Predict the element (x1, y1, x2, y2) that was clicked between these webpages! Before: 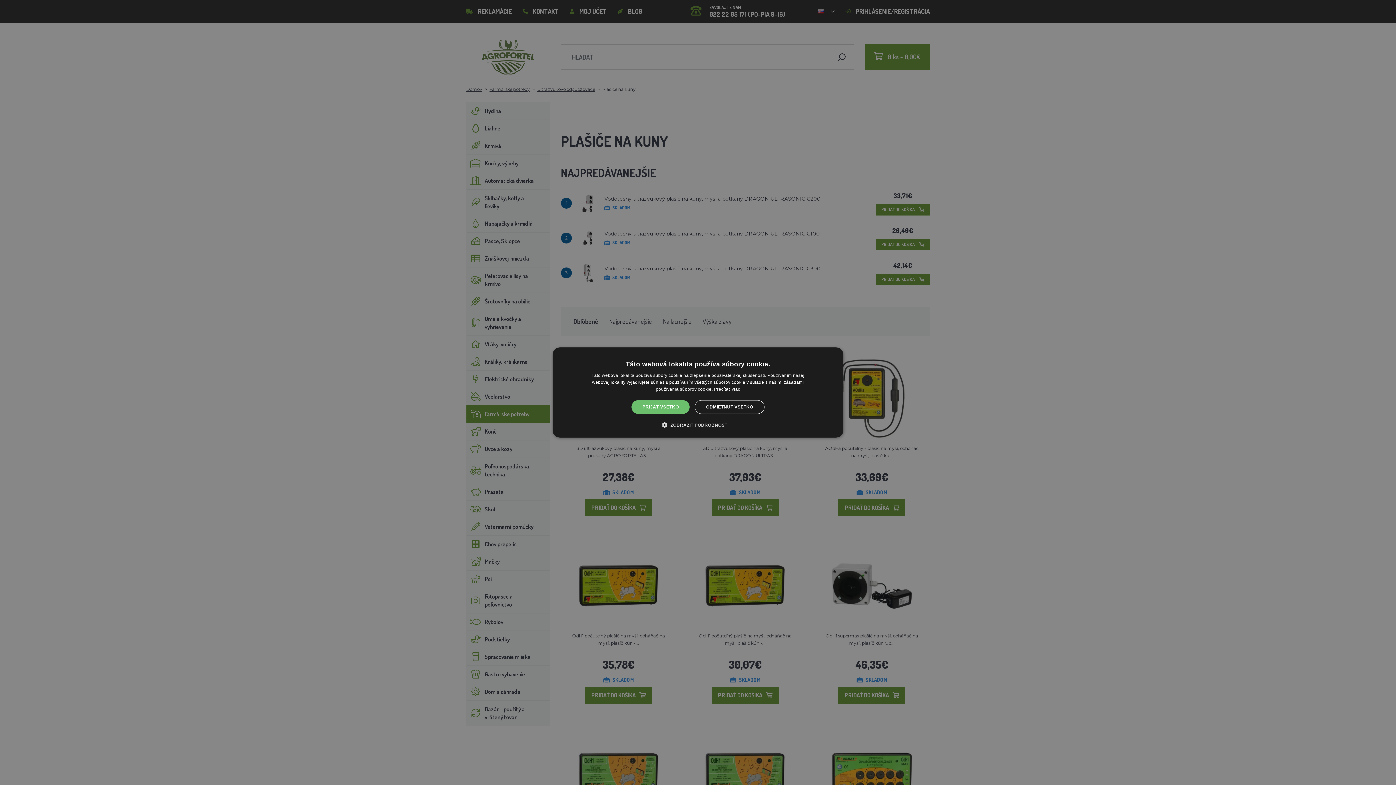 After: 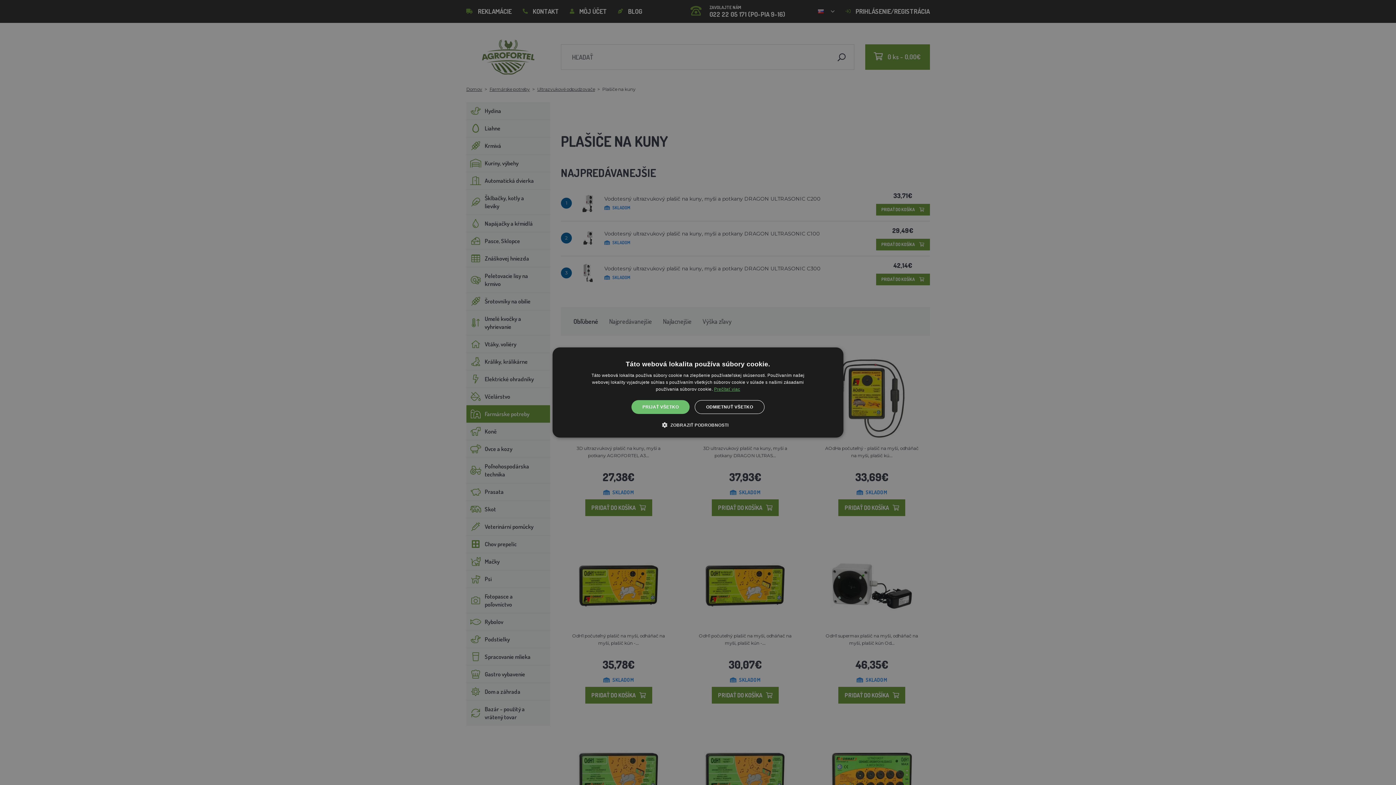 Action: bbox: (714, 386, 740, 392) label: Prečítať viac, opens a new window